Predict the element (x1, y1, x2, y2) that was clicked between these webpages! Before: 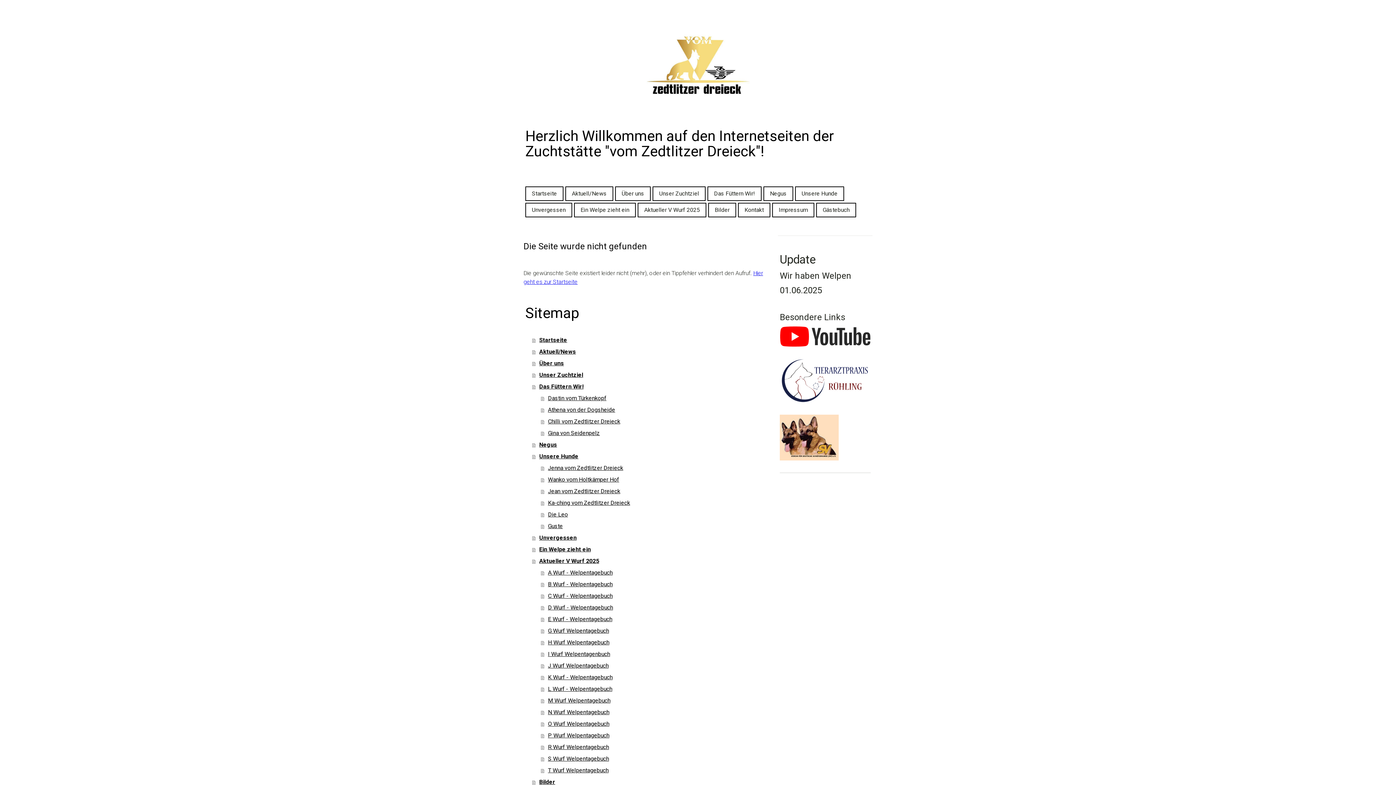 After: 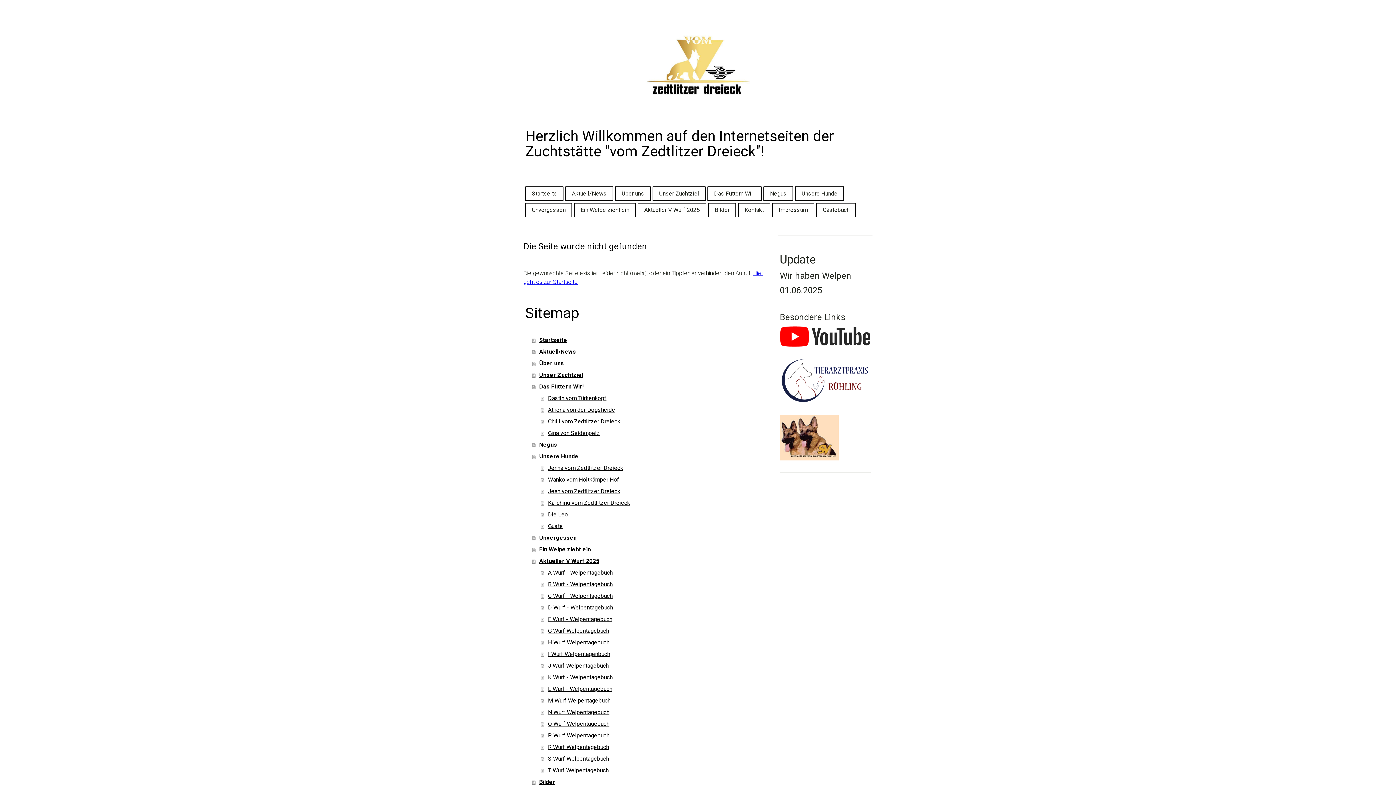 Action: bbox: (780, 327, 870, 334)